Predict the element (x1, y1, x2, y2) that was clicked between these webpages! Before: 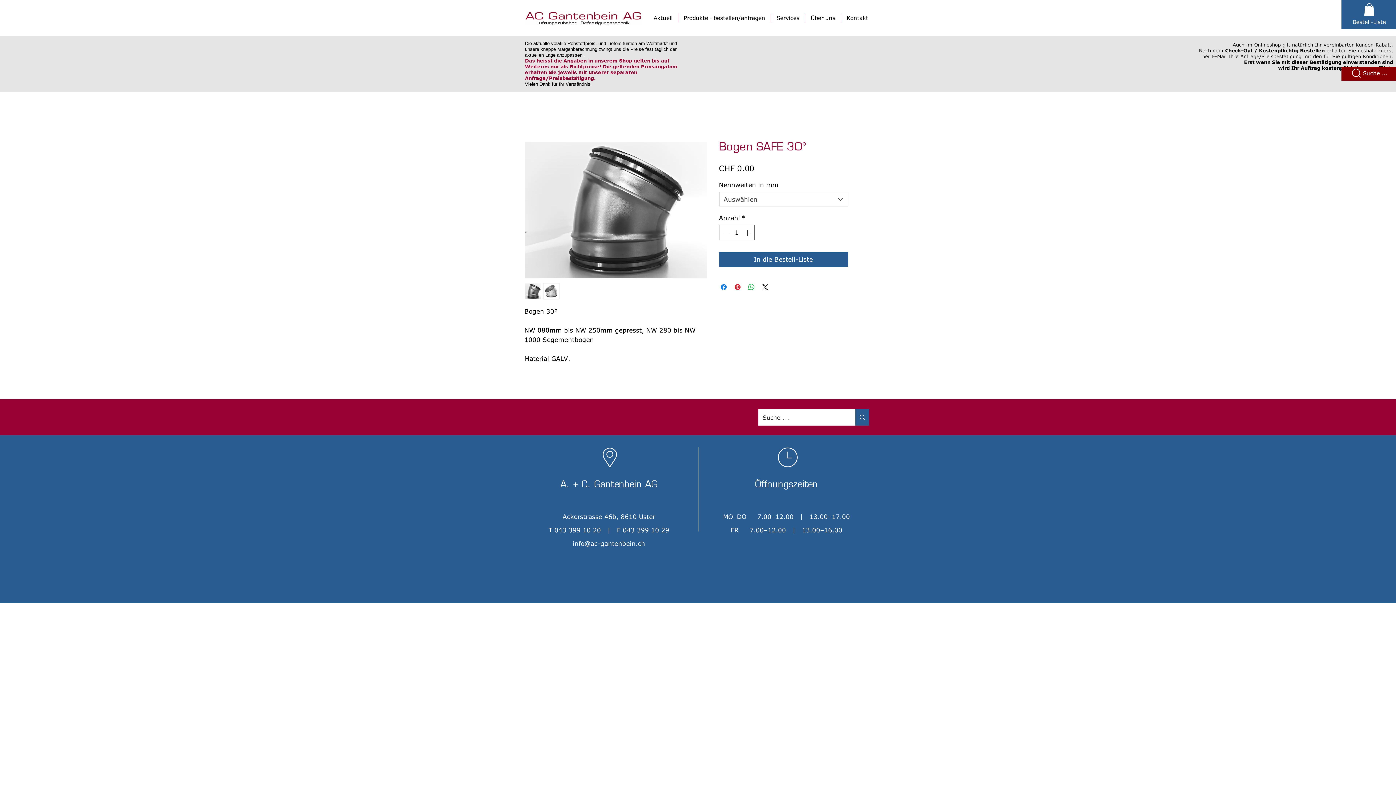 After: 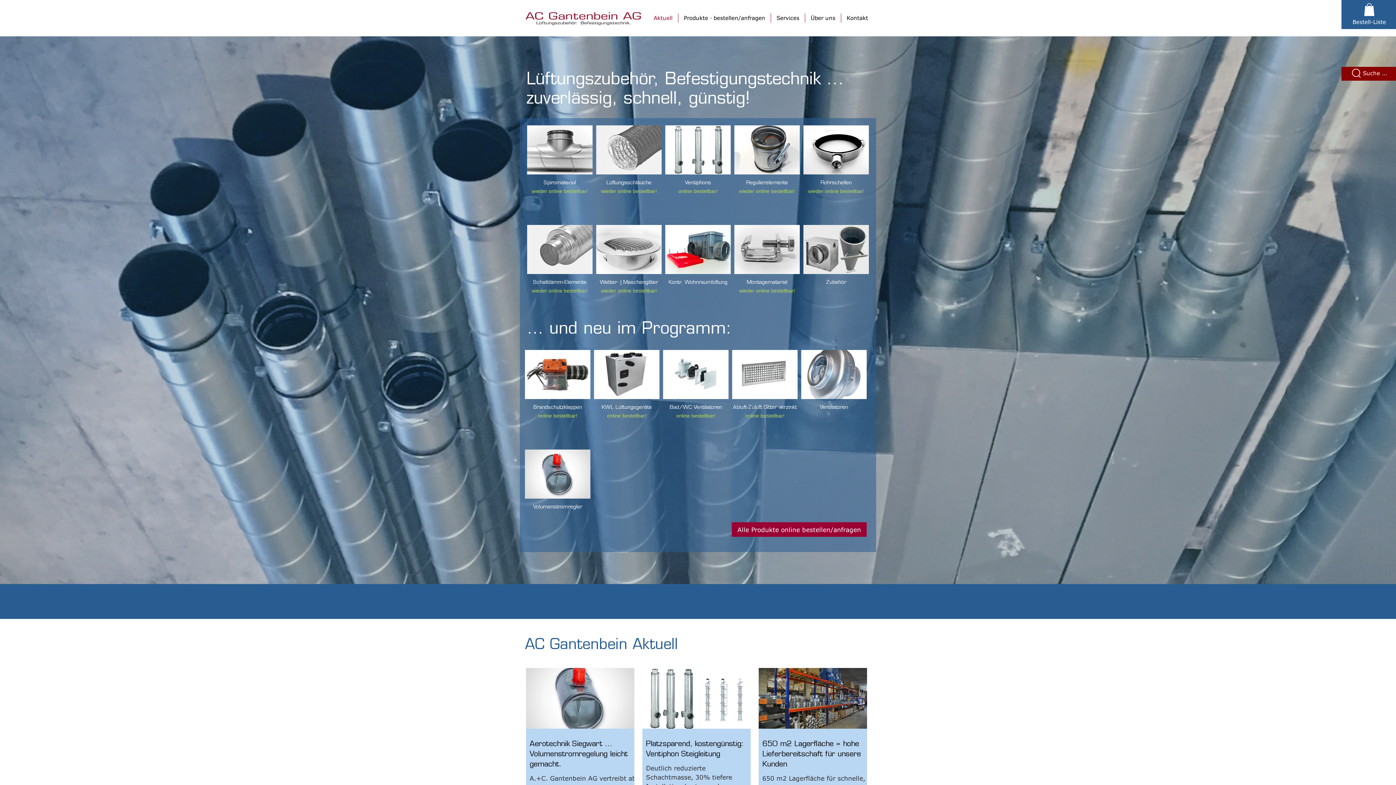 Action: bbox: (648, 13, 678, 22) label: Aktuell